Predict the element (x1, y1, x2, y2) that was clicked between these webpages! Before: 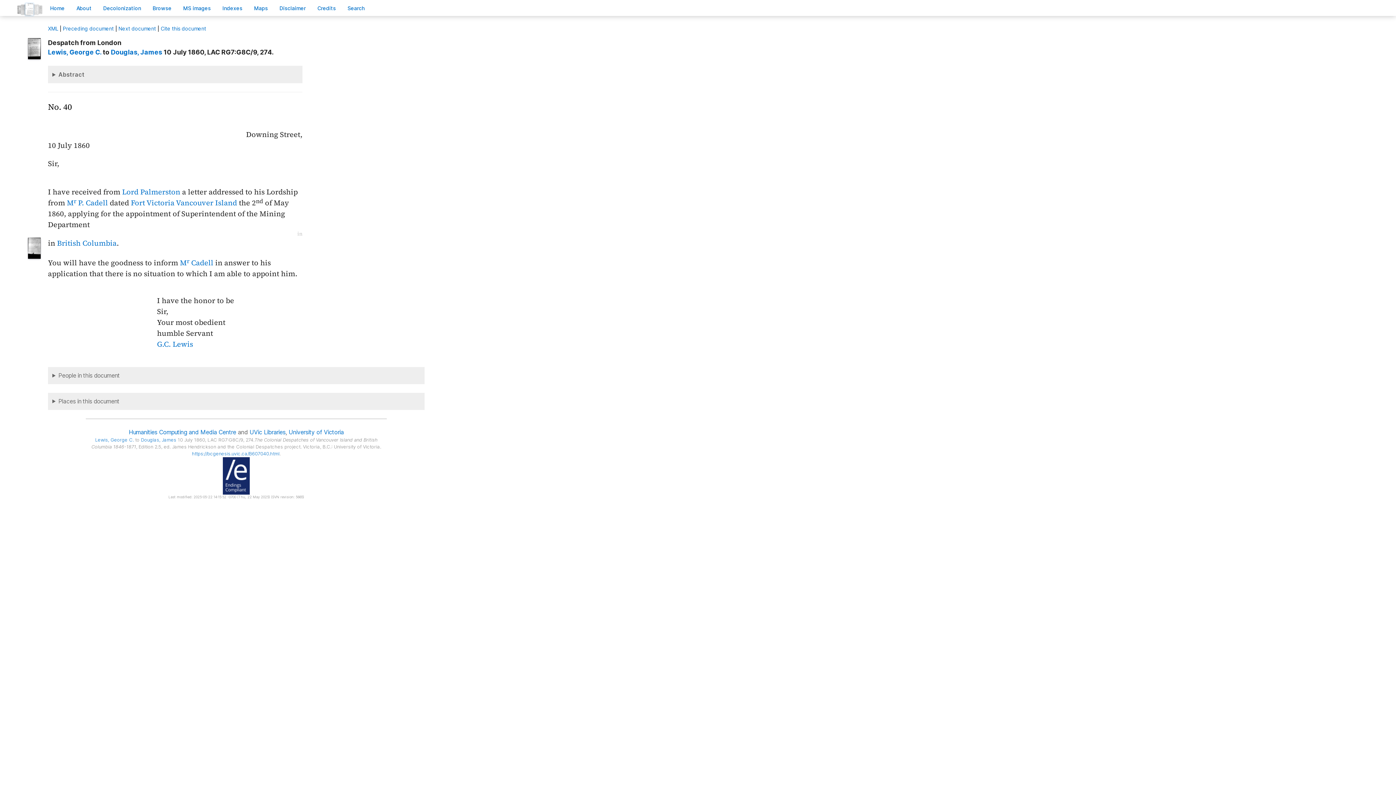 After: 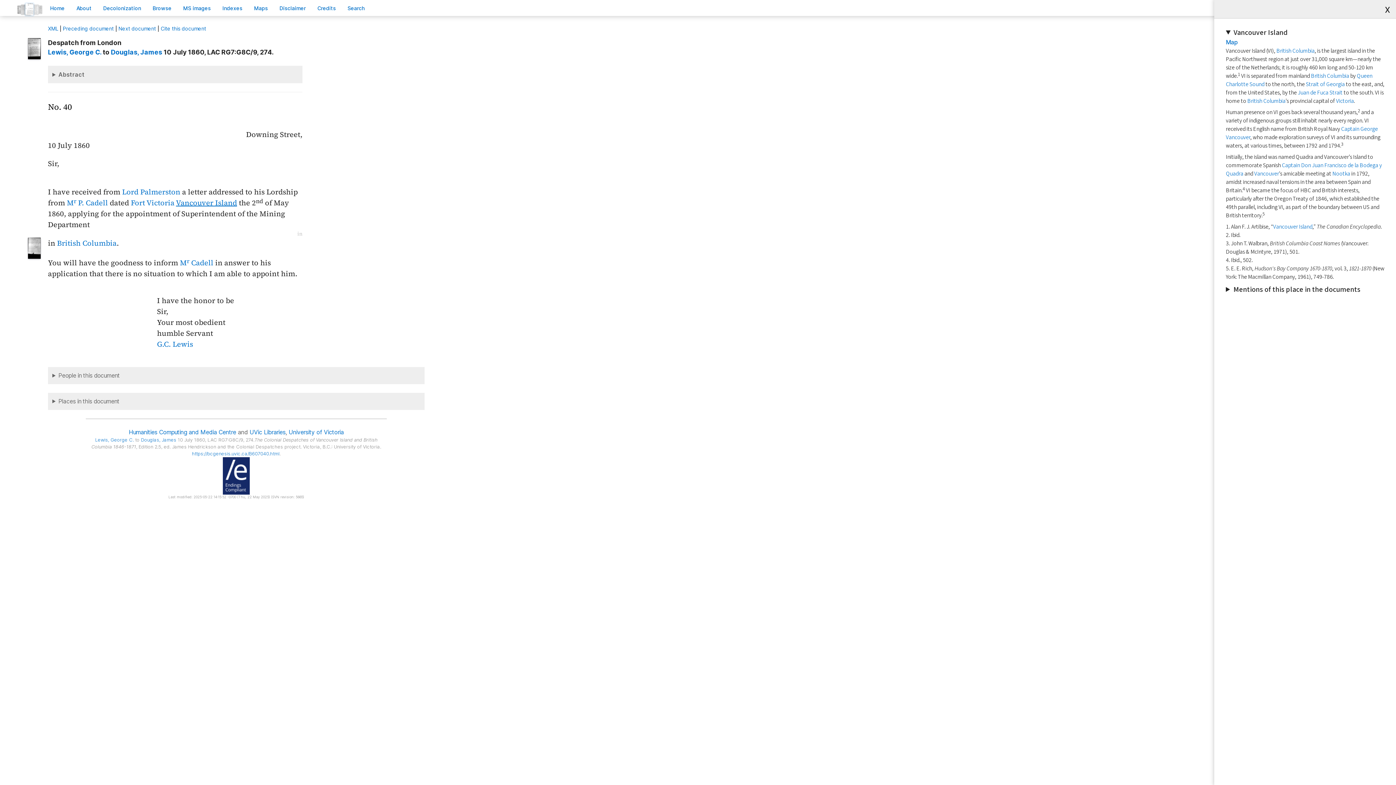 Action: bbox: (176, 197, 237, 208) label: Vancouver Island